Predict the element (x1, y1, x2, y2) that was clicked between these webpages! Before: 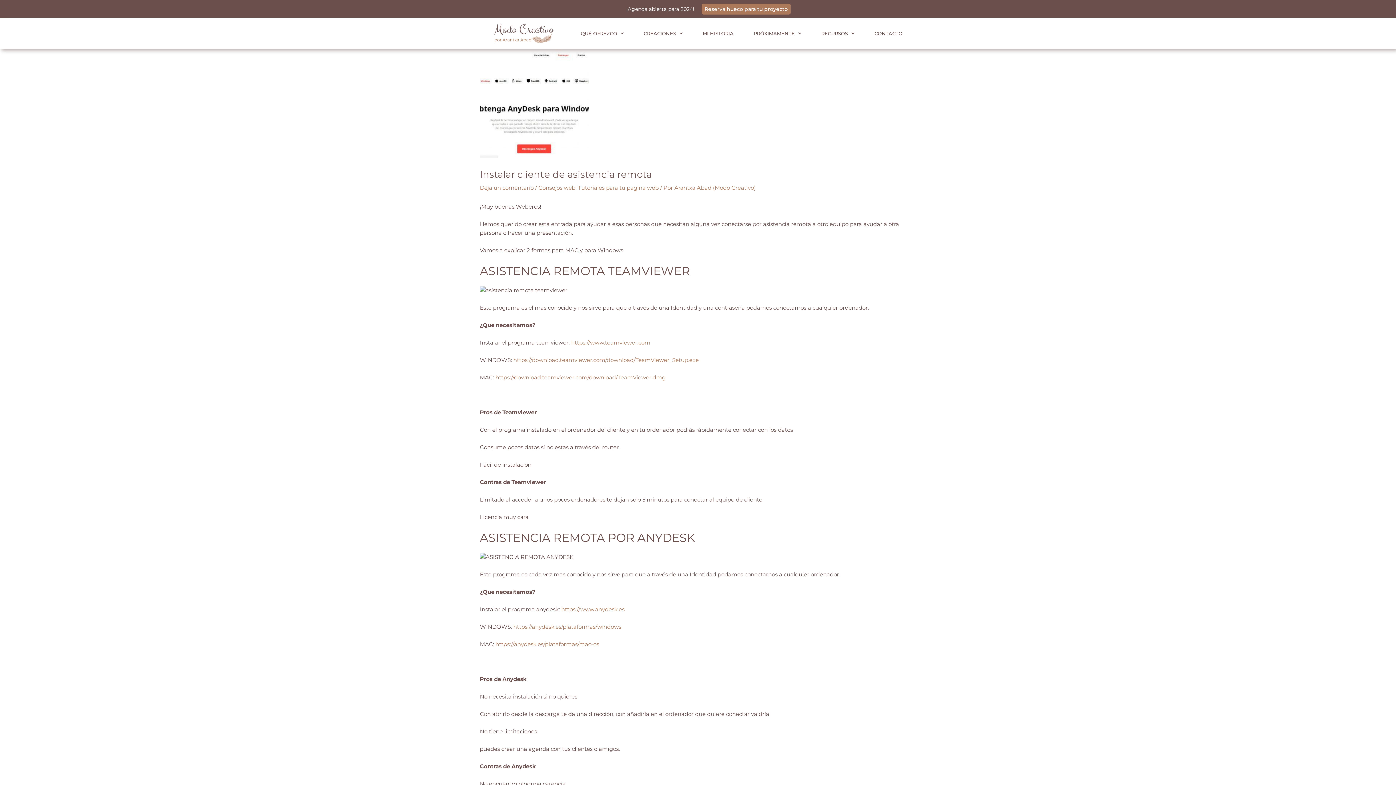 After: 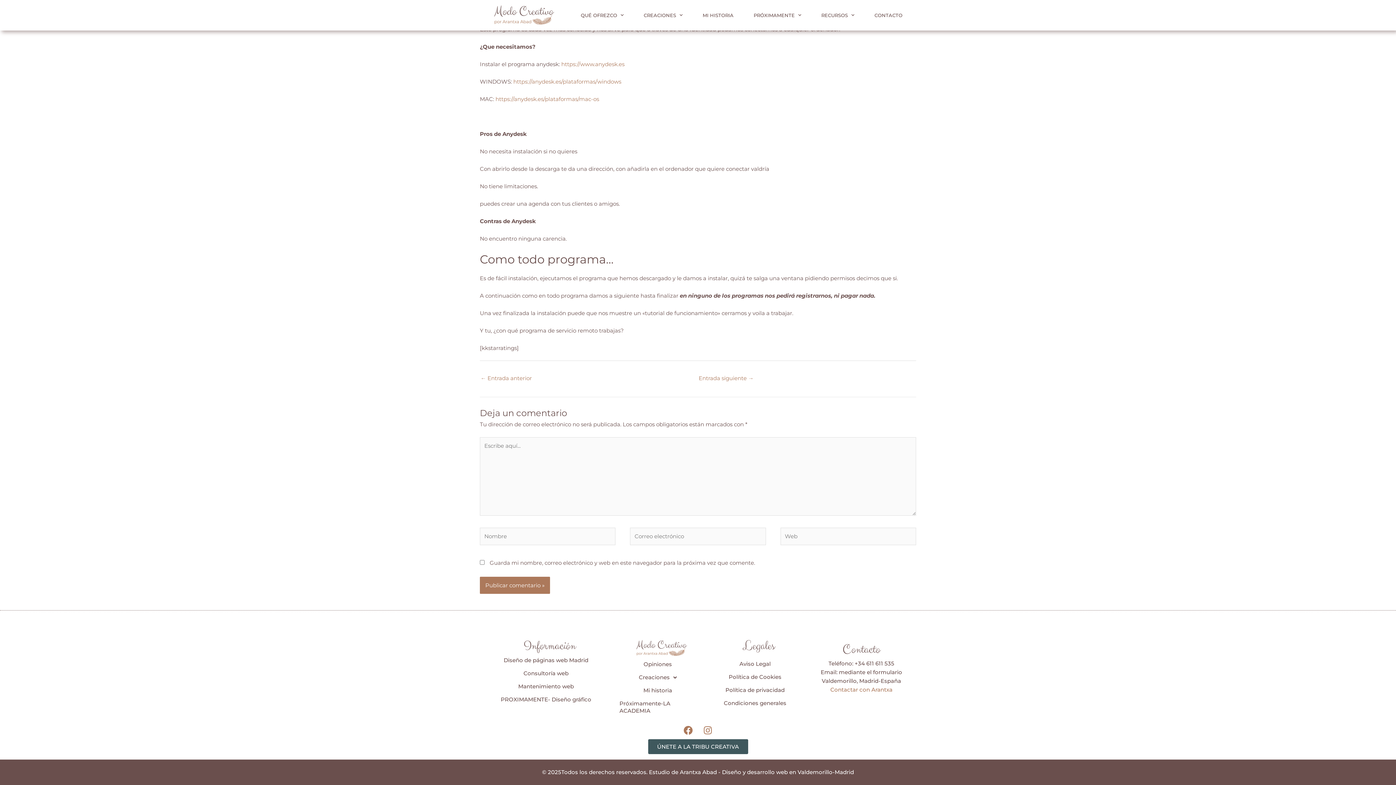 Action: label: Deja un comentario bbox: (480, 184, 533, 191)